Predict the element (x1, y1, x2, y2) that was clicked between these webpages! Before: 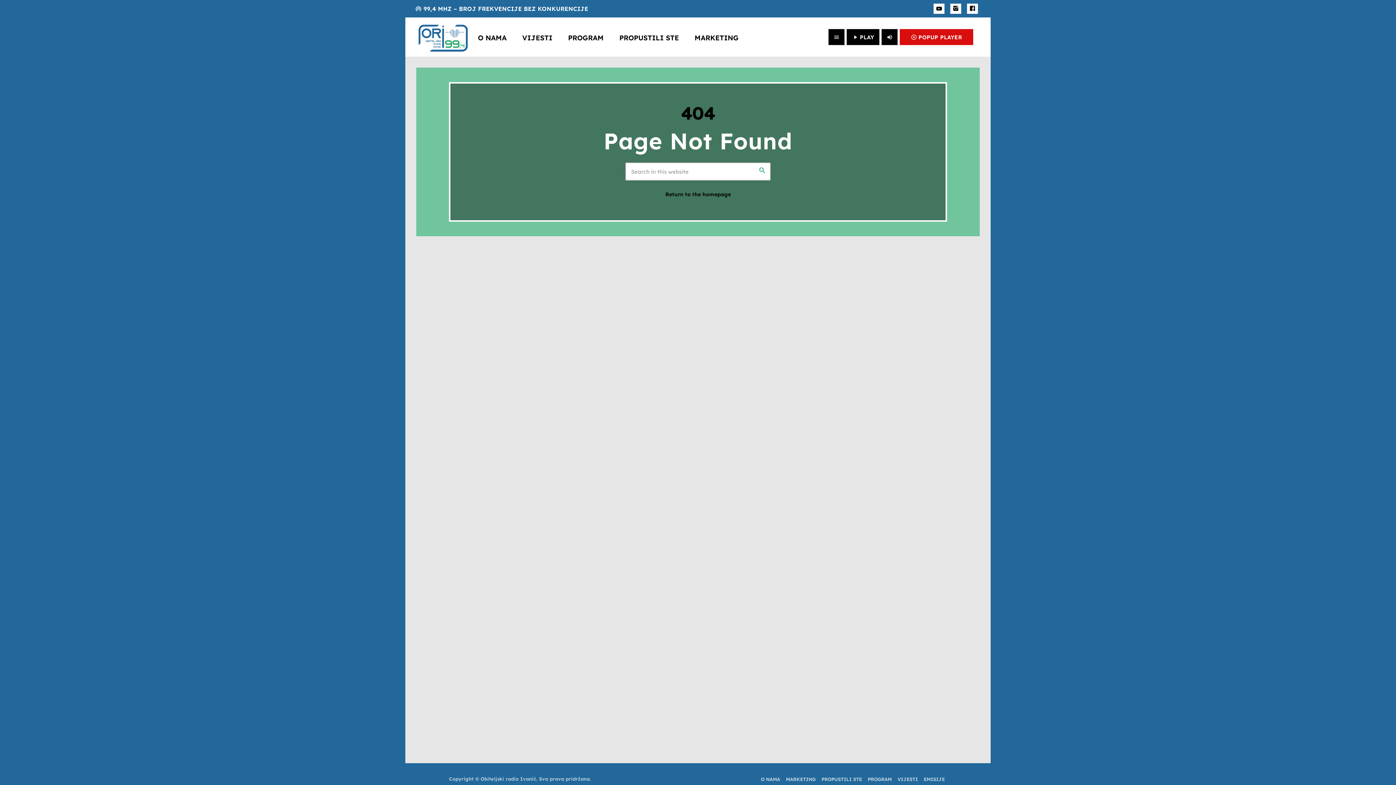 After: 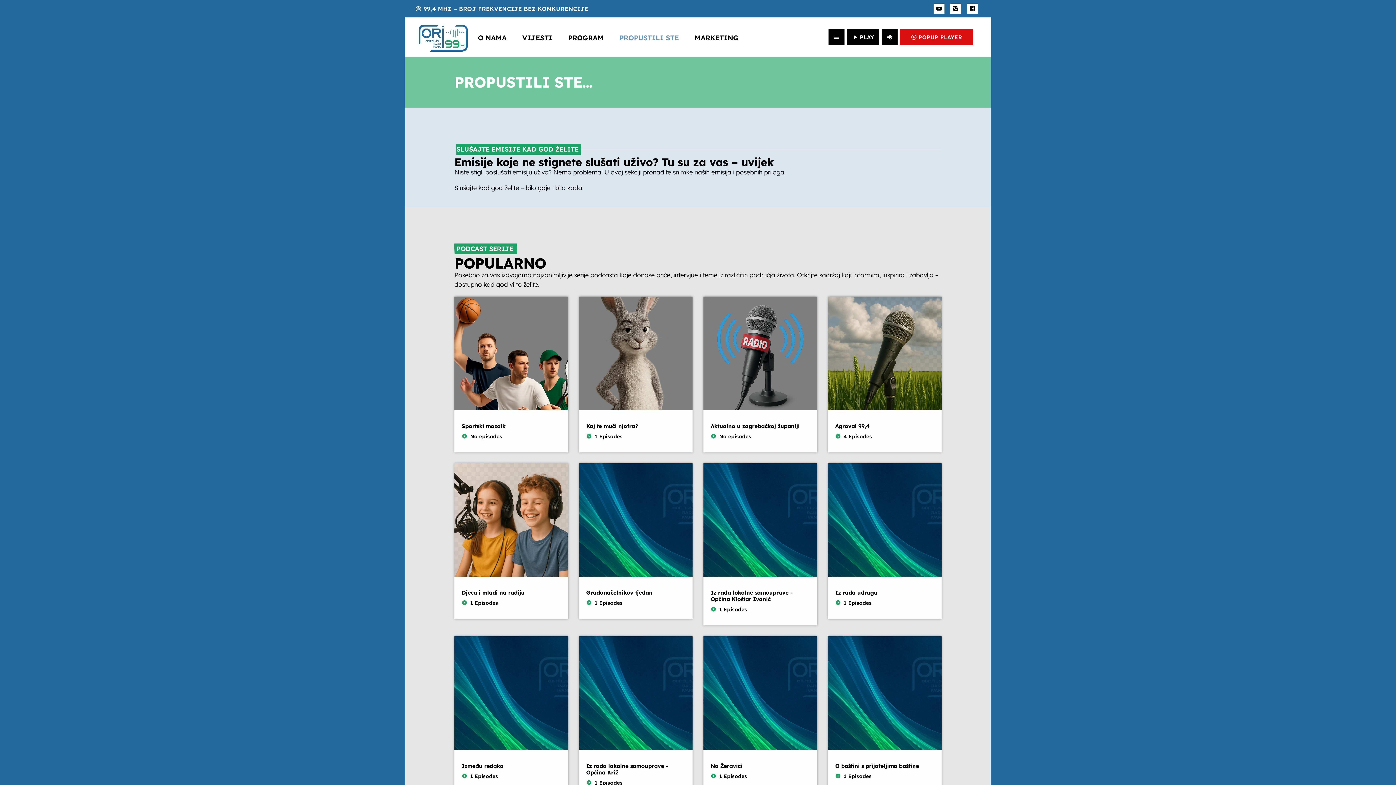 Action: bbox: (611, 23, 686, 52) label: PROPUSTILI STE